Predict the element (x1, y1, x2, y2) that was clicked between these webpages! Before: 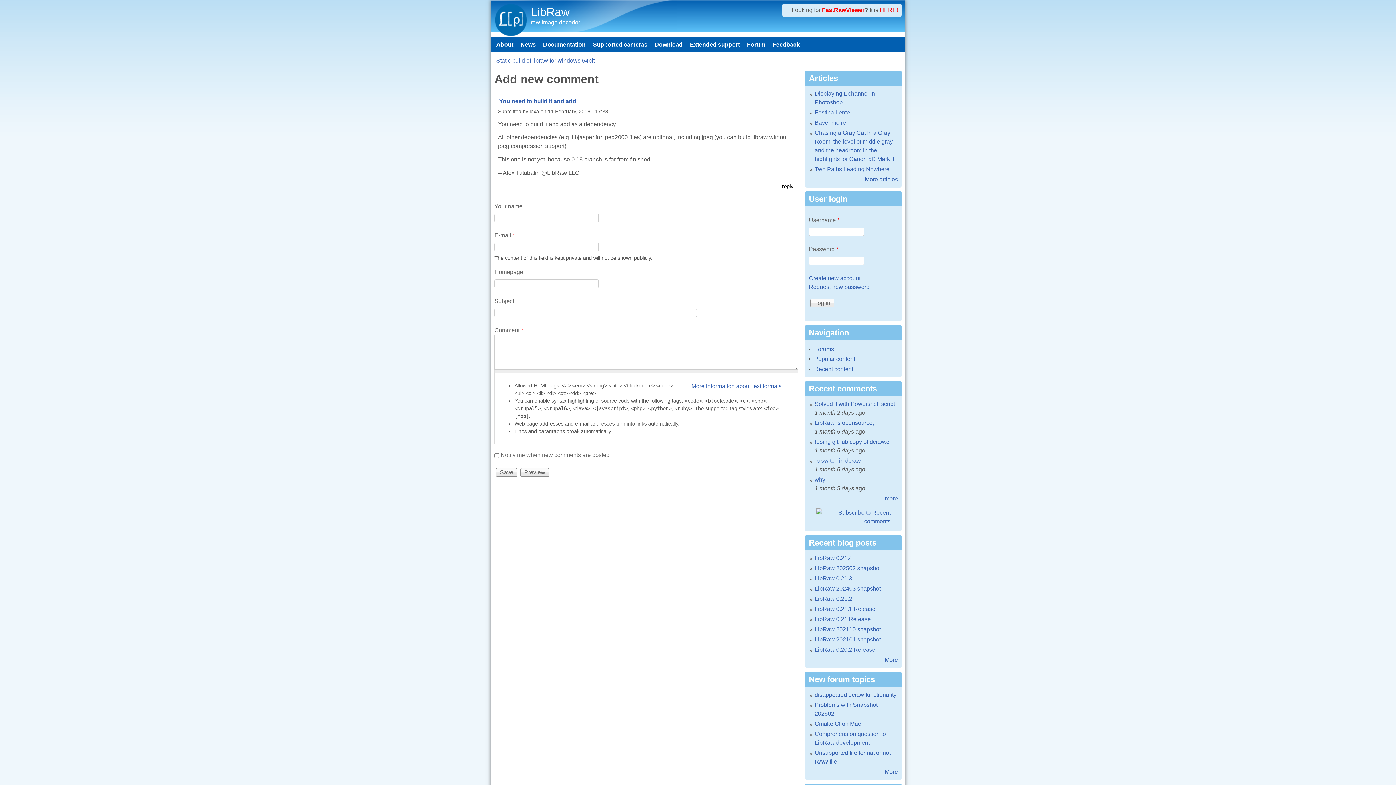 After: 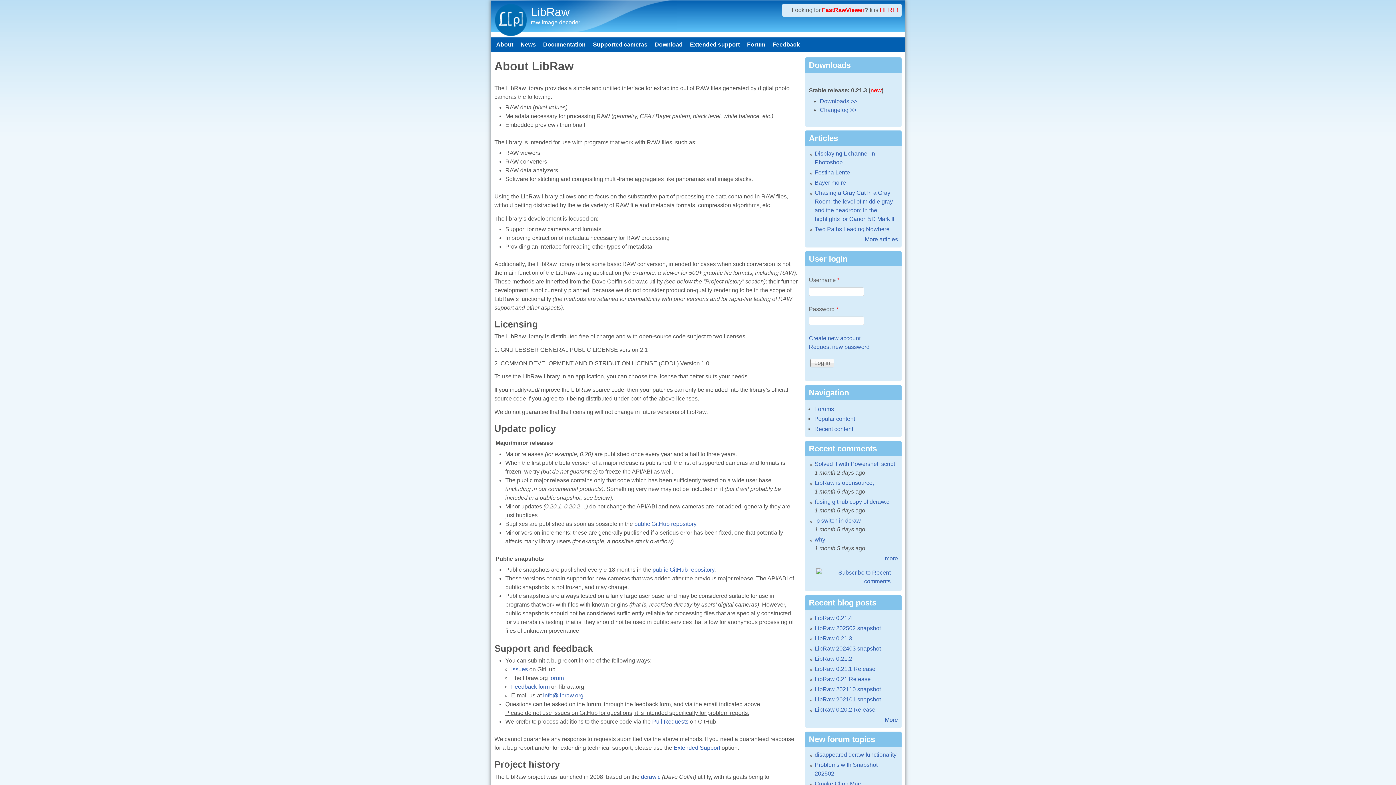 Action: bbox: (494, 31, 527, 37)